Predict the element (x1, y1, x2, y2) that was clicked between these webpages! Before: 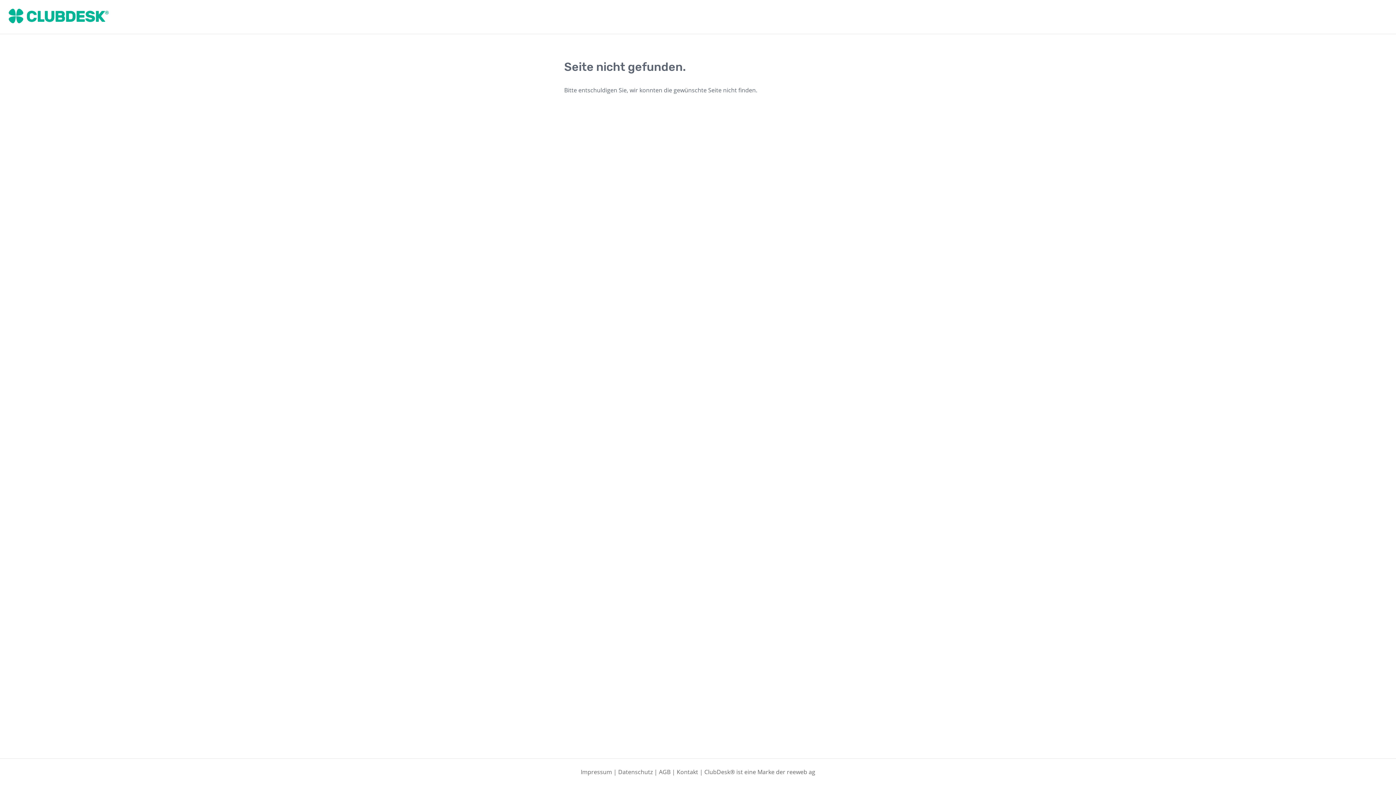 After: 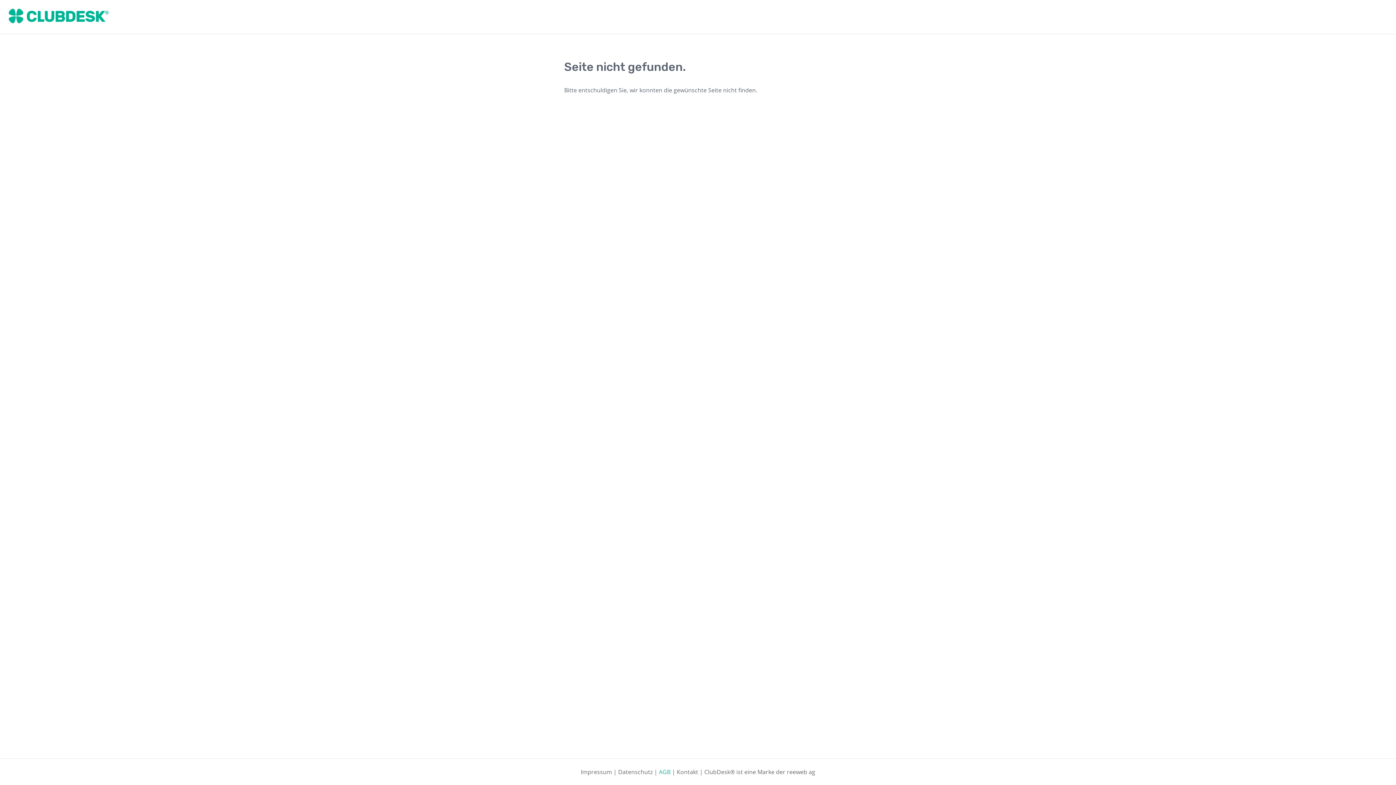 Action: bbox: (659, 768, 670, 776) label: AGB